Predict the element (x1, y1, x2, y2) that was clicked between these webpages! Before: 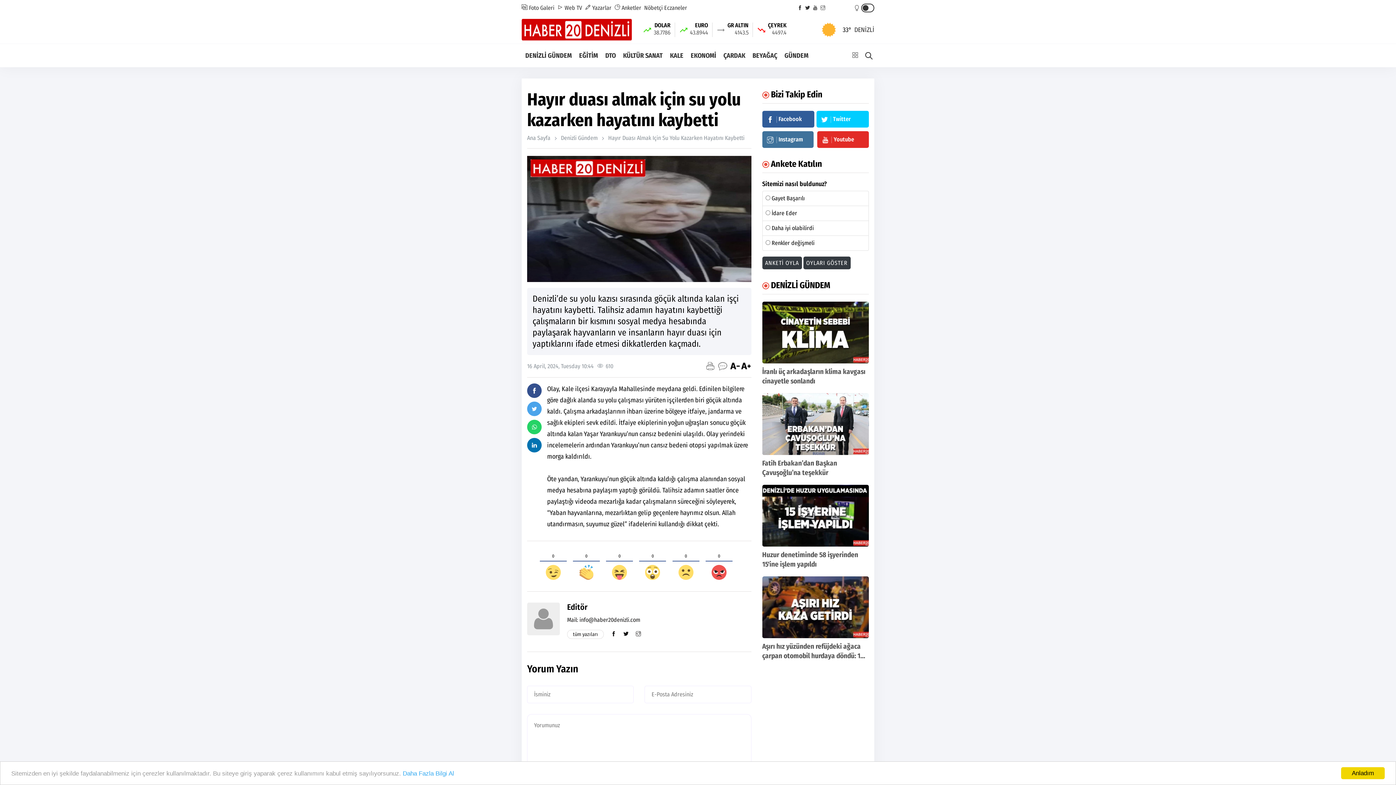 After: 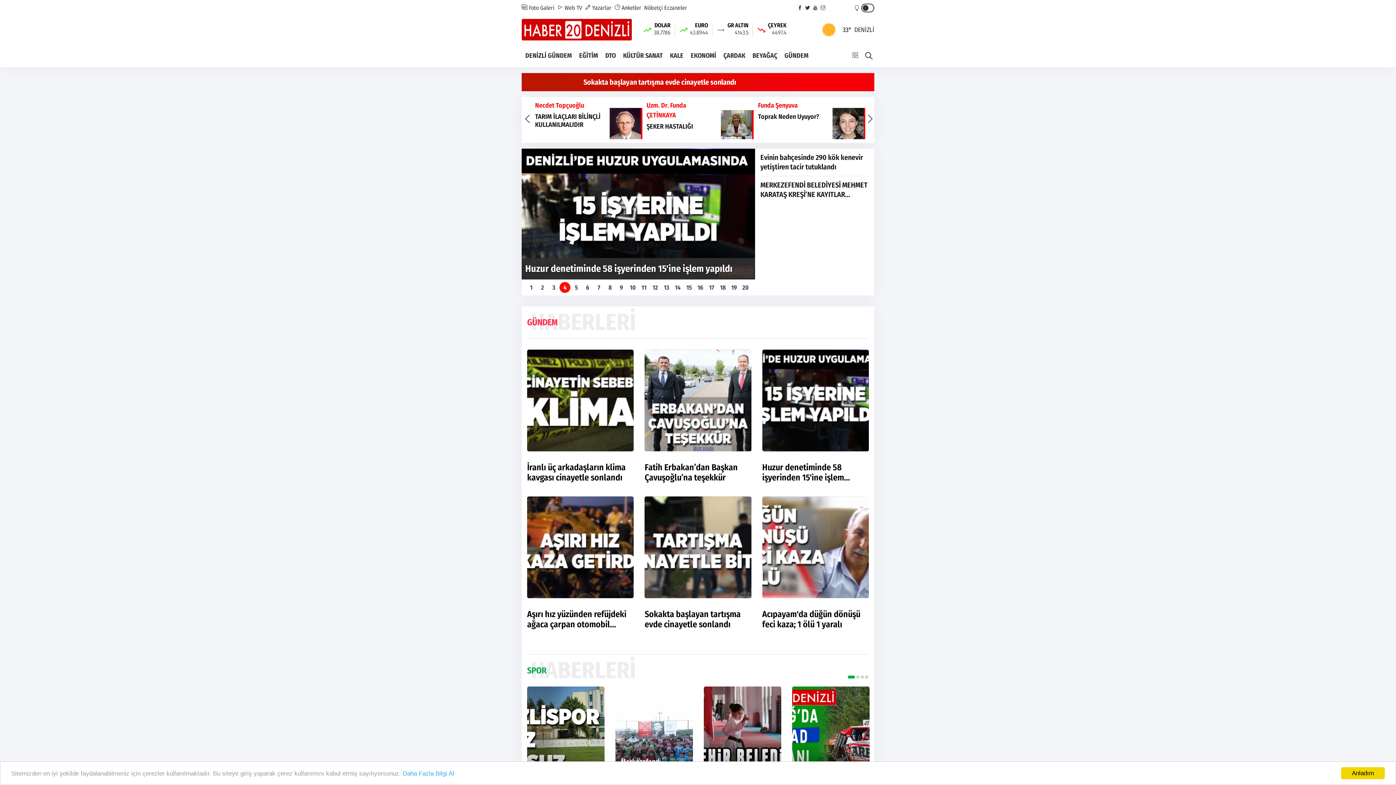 Action: bbox: (521, 25, 632, 32)